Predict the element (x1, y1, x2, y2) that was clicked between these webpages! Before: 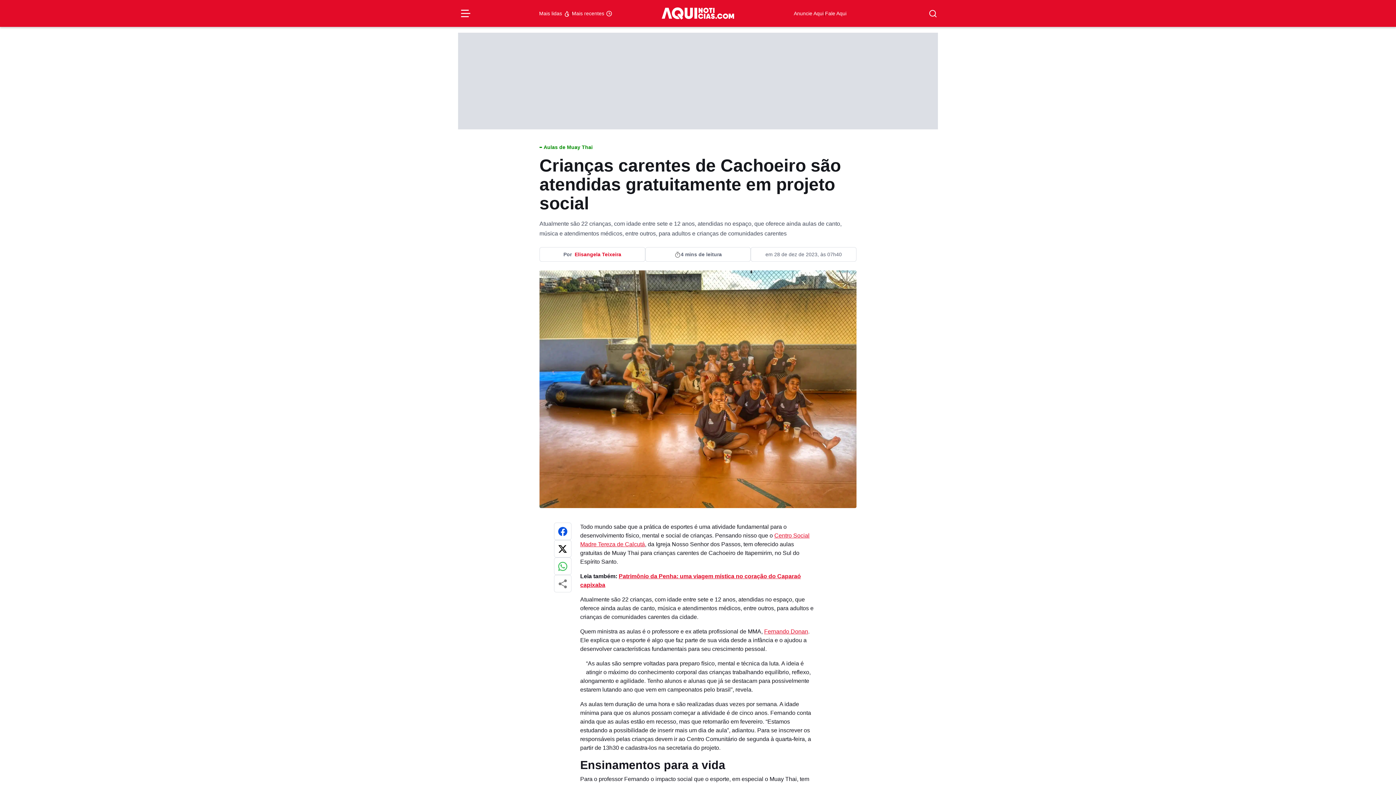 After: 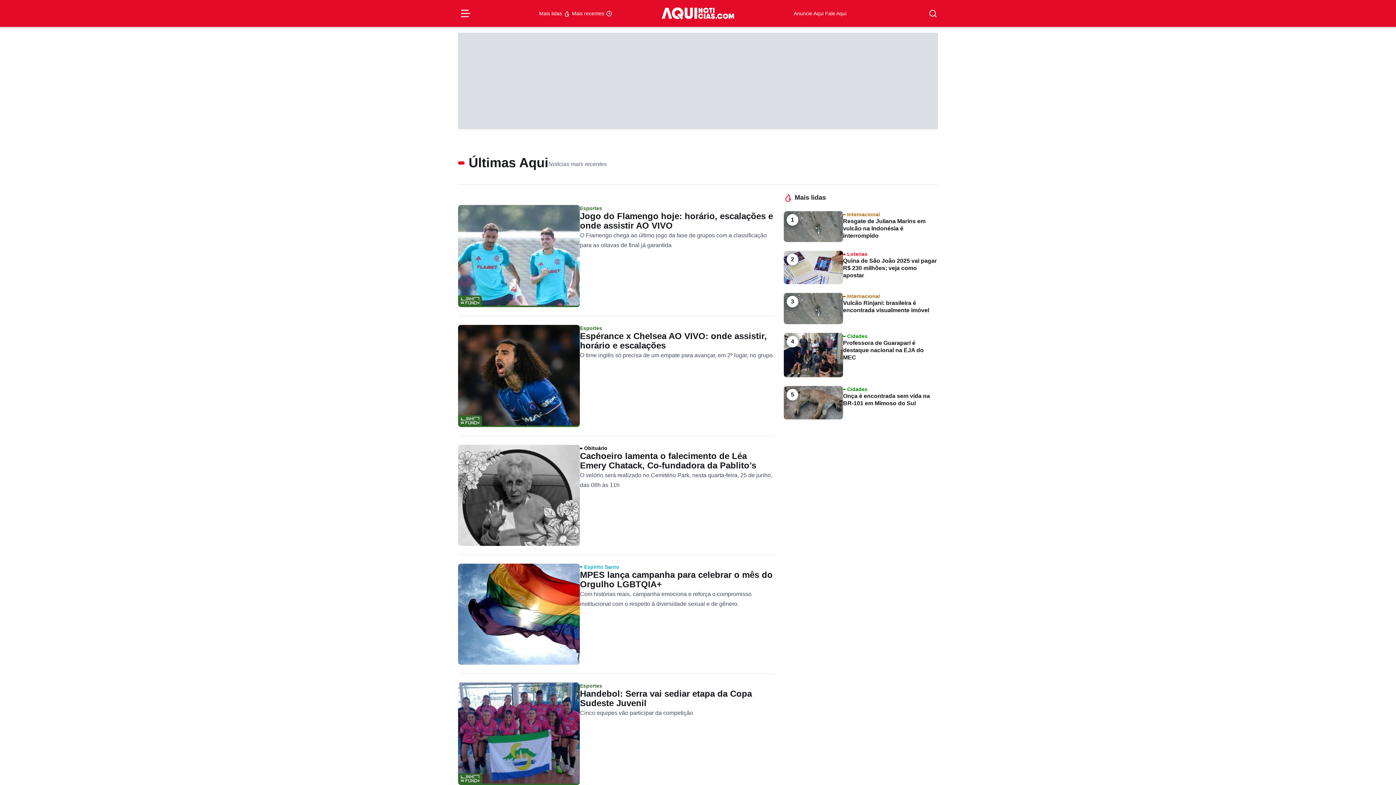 Action: label: Mais recentes  bbox: (572, 9, 612, 17)